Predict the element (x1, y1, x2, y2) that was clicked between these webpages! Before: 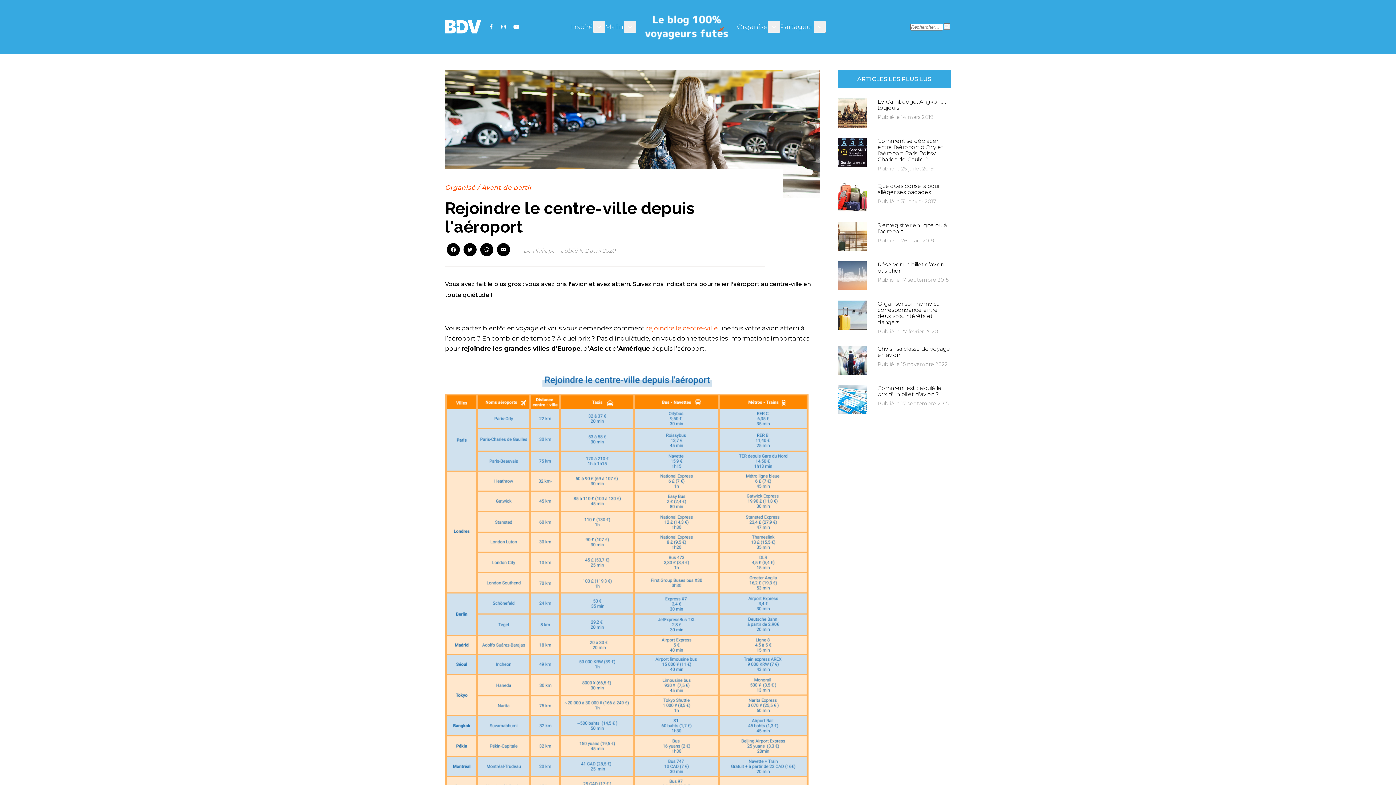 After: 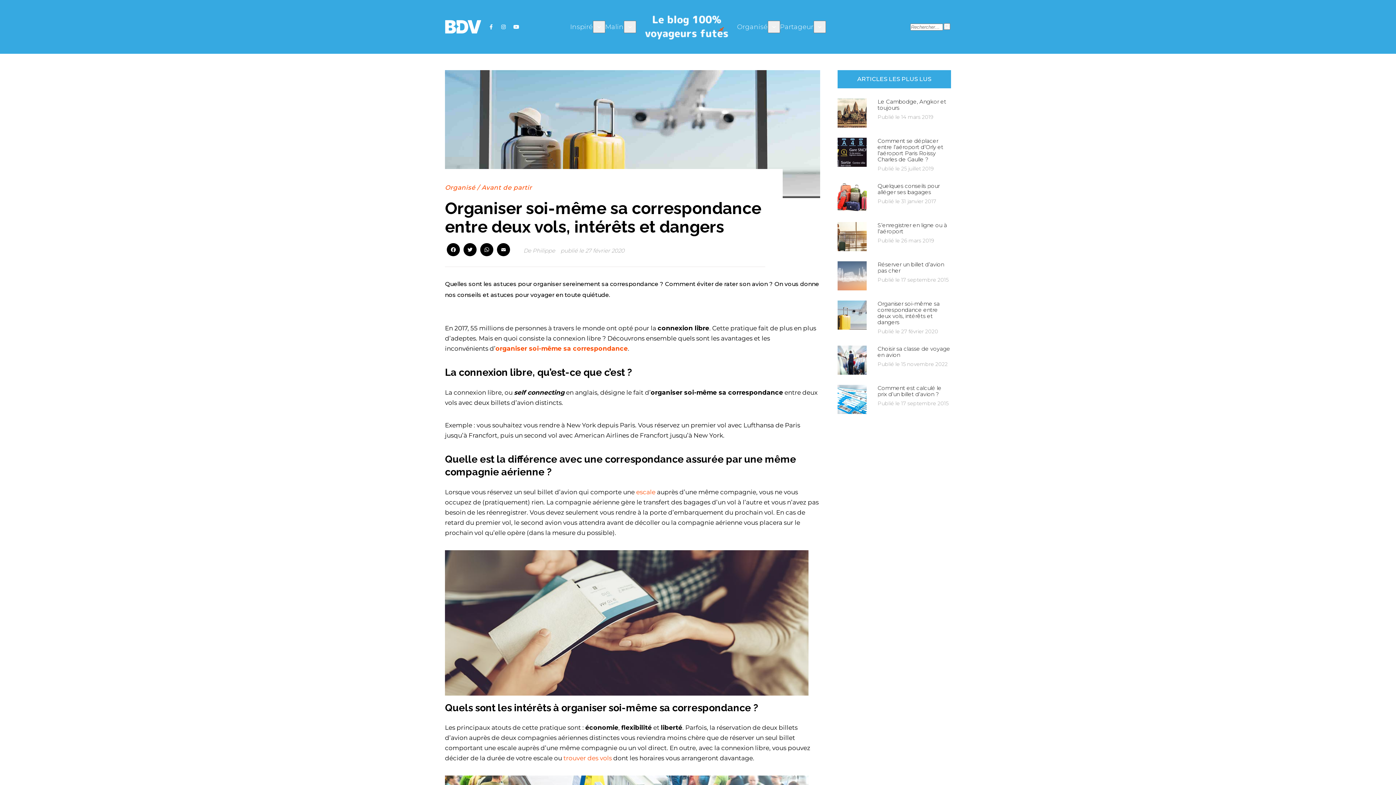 Action: bbox: (837, 300, 866, 329)